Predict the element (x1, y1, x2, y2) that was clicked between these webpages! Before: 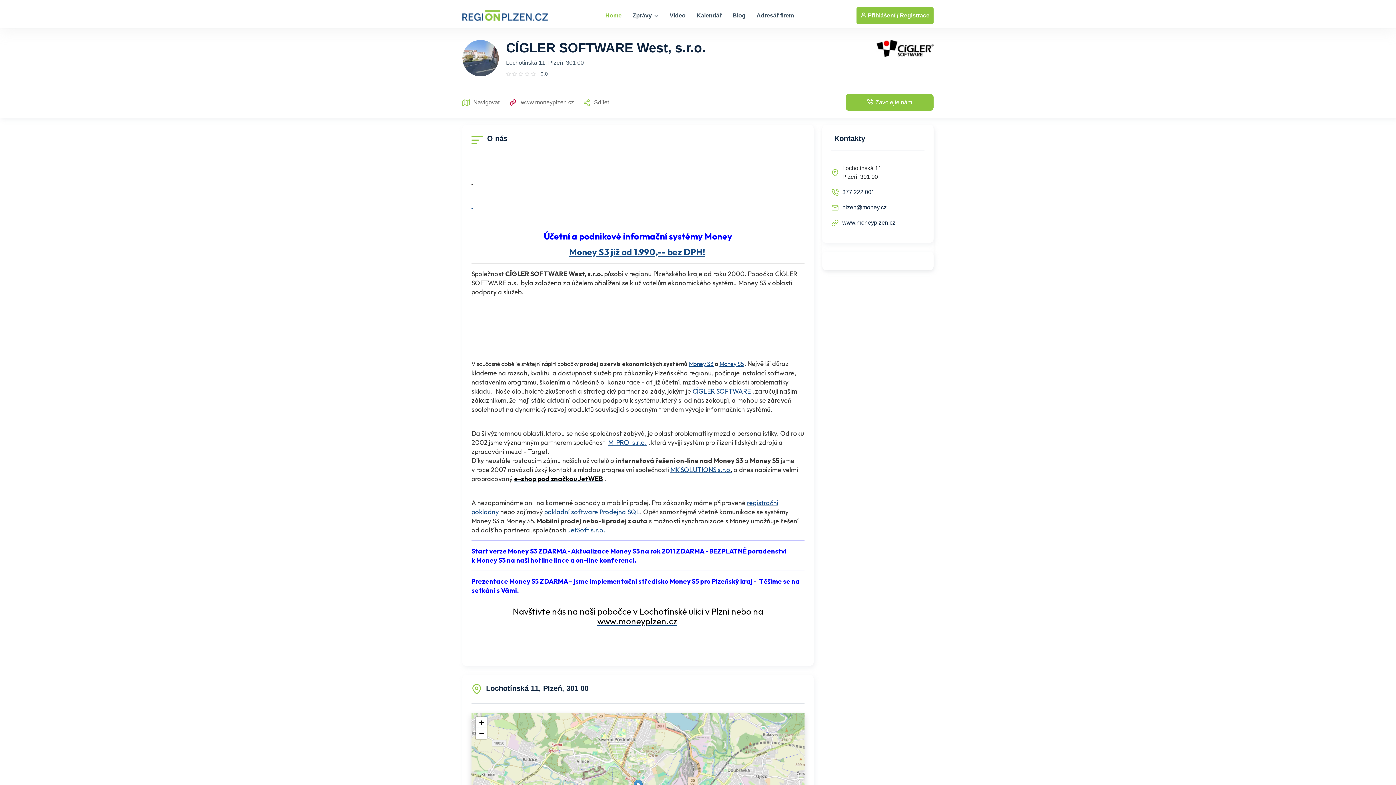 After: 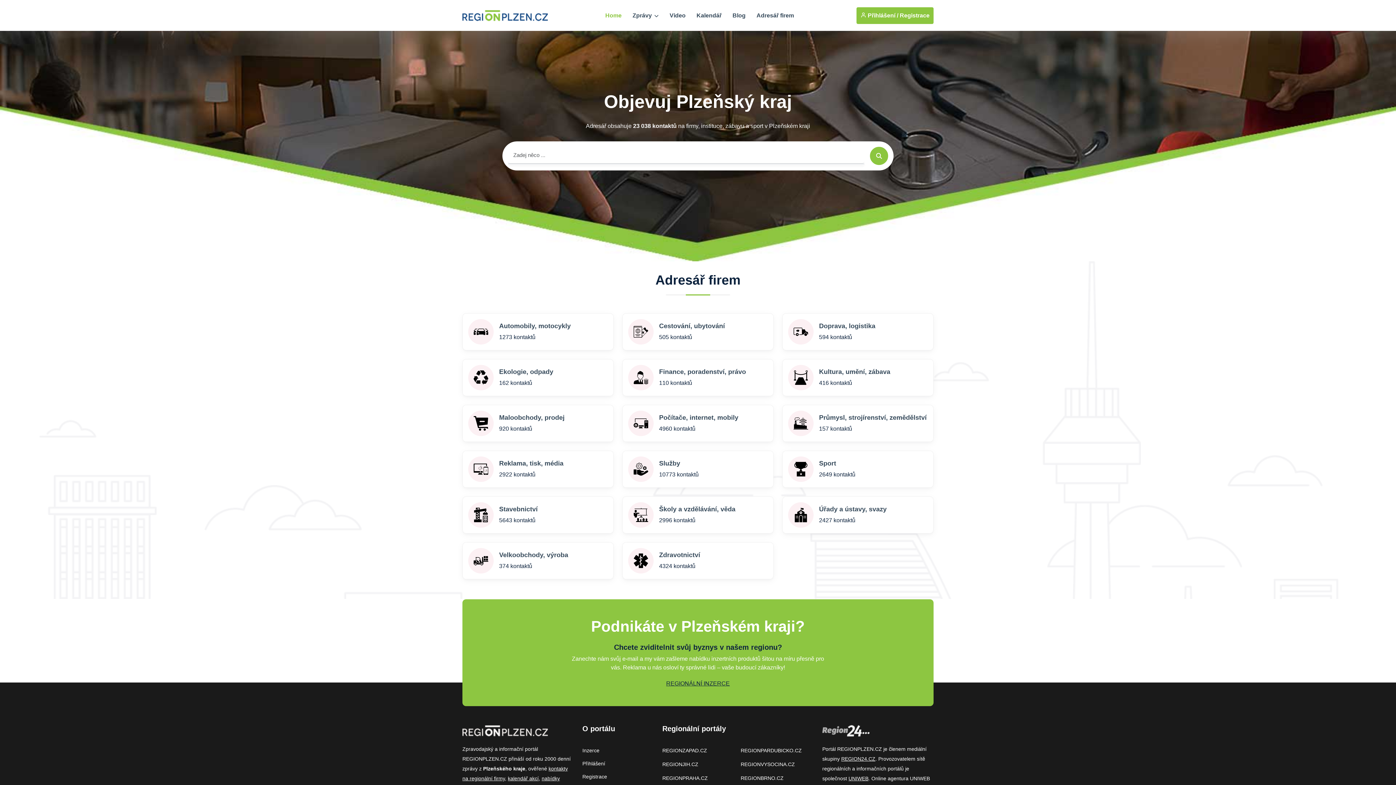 Action: label: Adresář firem bbox: (756, 12, 794, 18)